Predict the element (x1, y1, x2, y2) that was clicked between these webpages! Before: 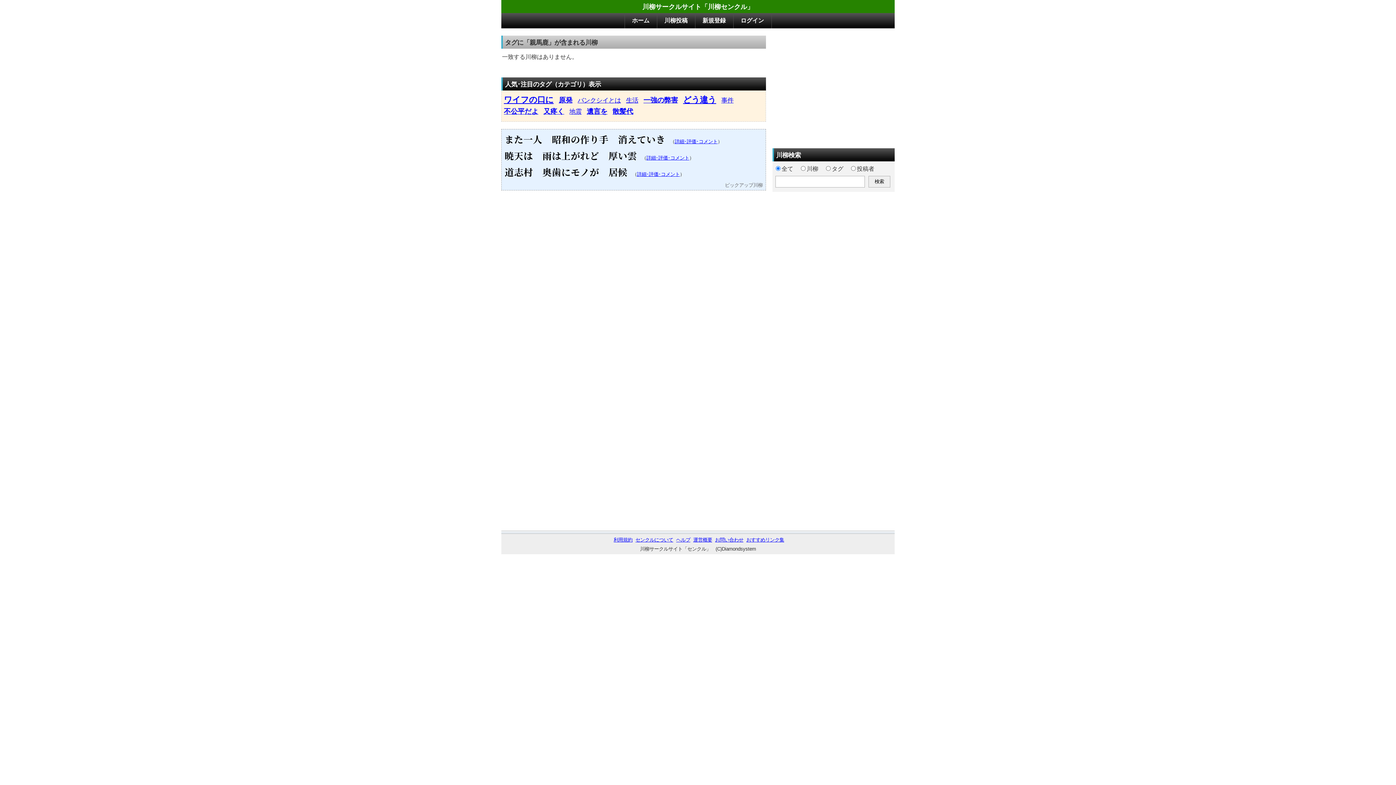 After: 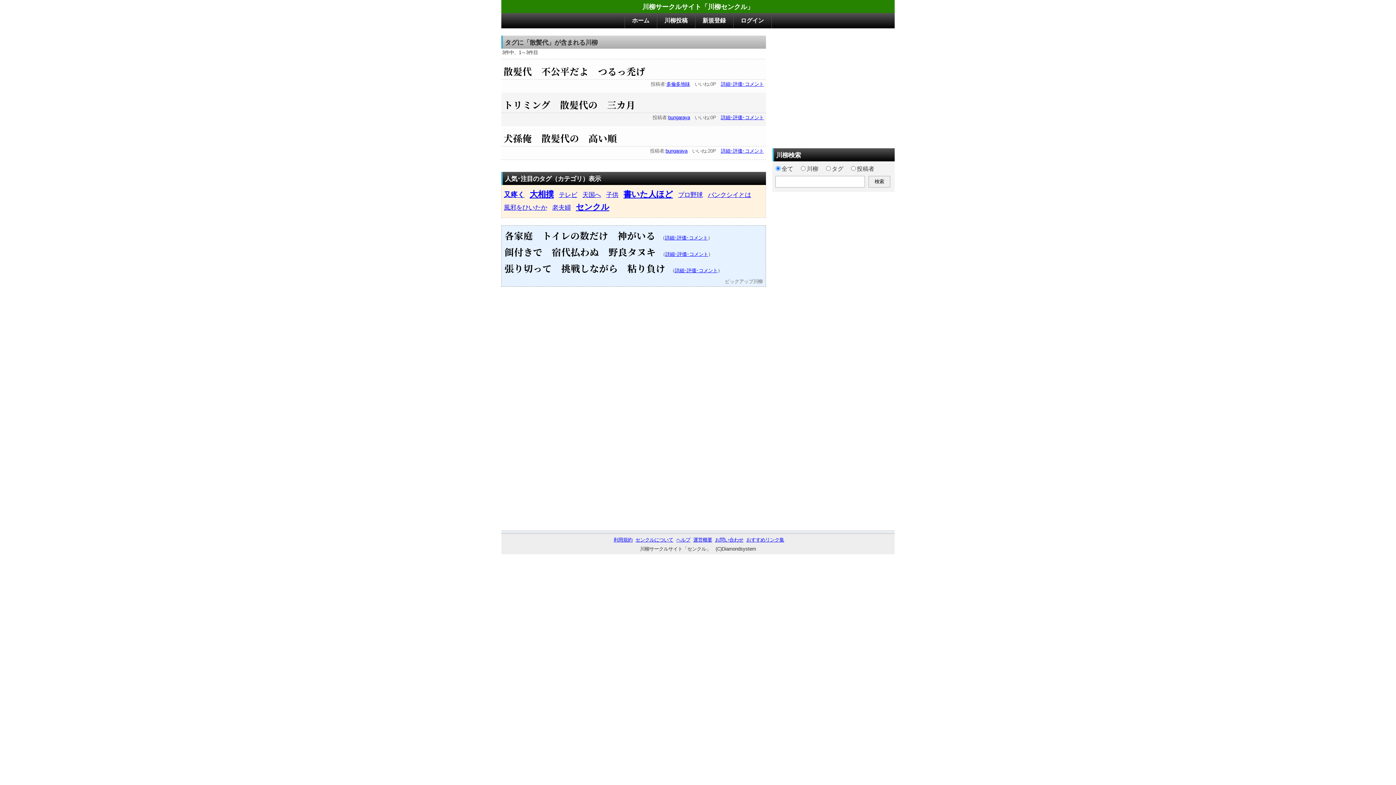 Action: bbox: (612, 107, 633, 115) label: 散髪代